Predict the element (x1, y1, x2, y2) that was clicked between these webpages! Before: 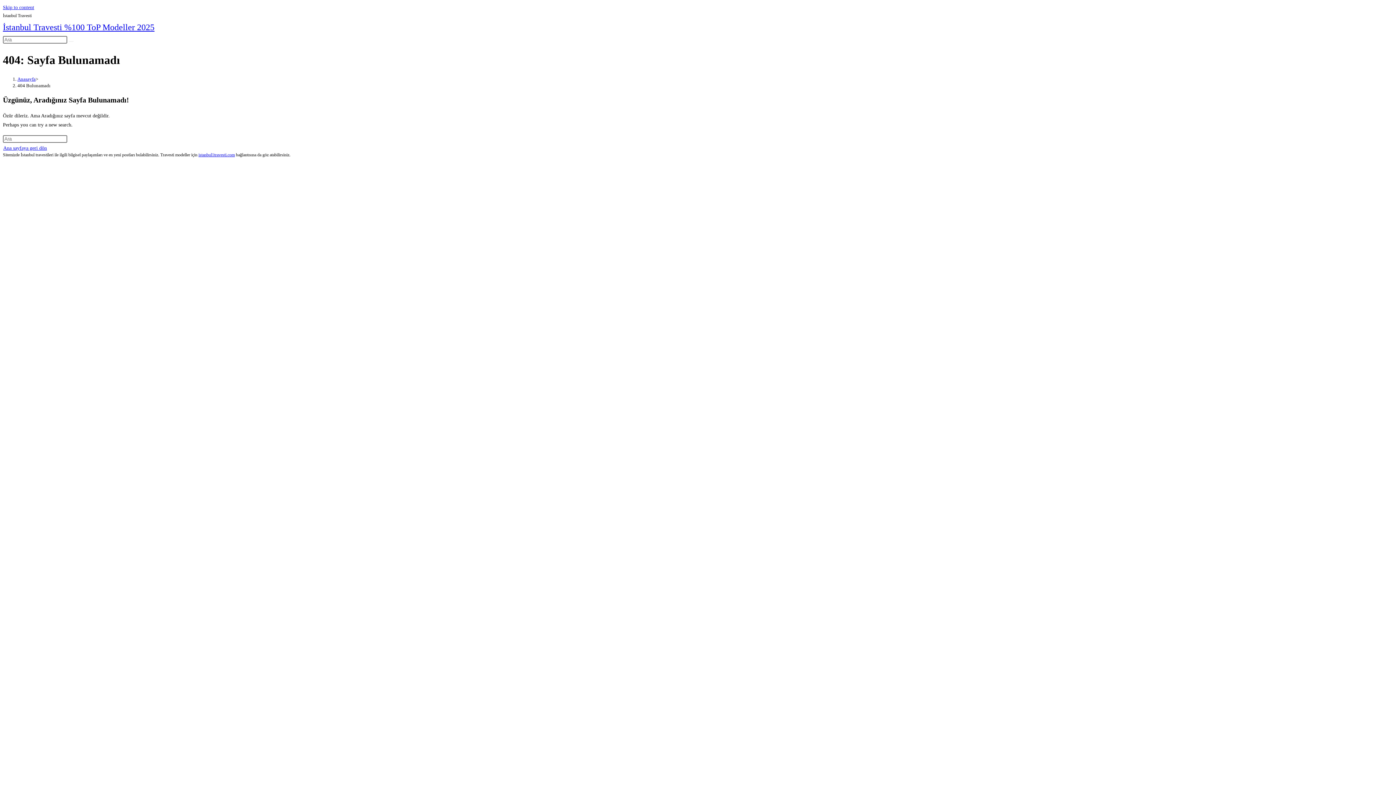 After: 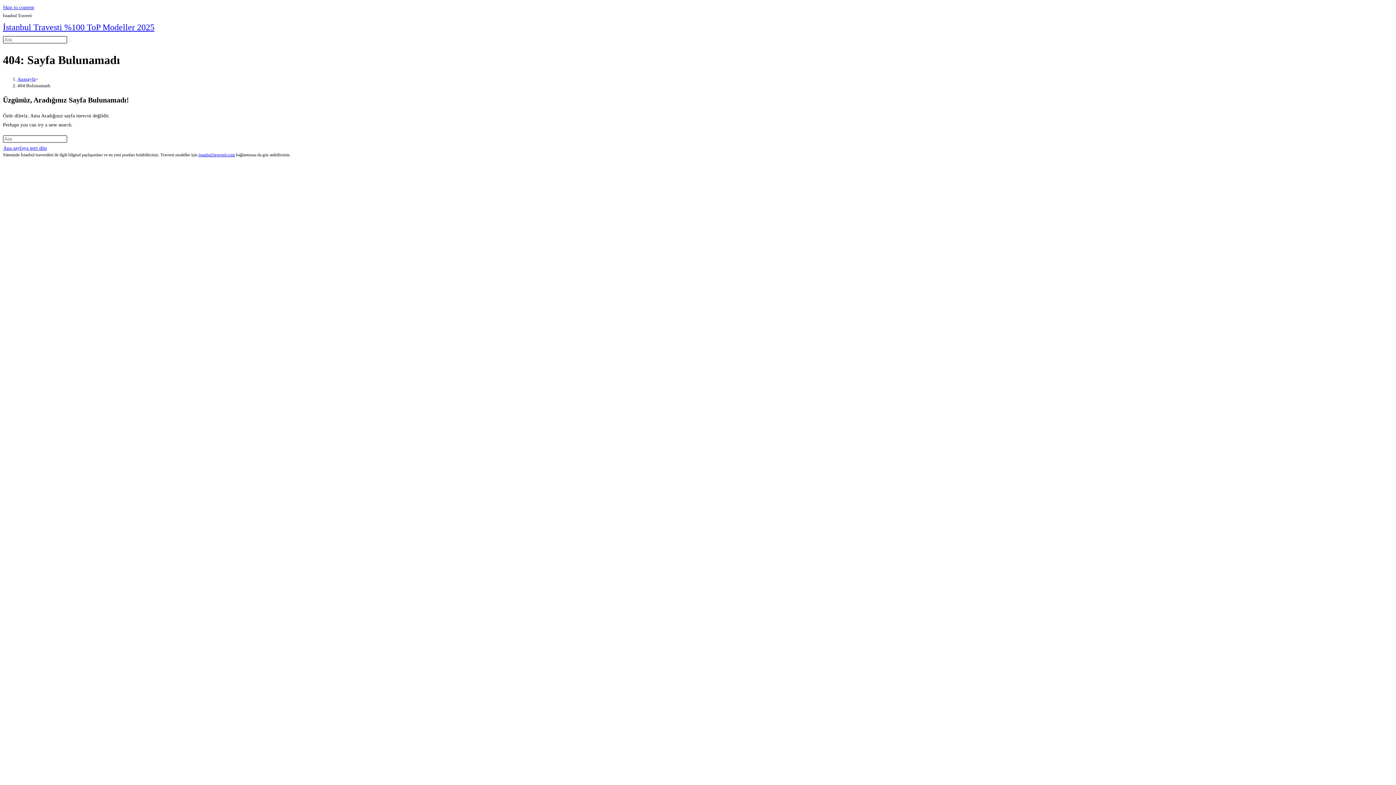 Action: bbox: (2, 4, 34, 10) label: Skip to content